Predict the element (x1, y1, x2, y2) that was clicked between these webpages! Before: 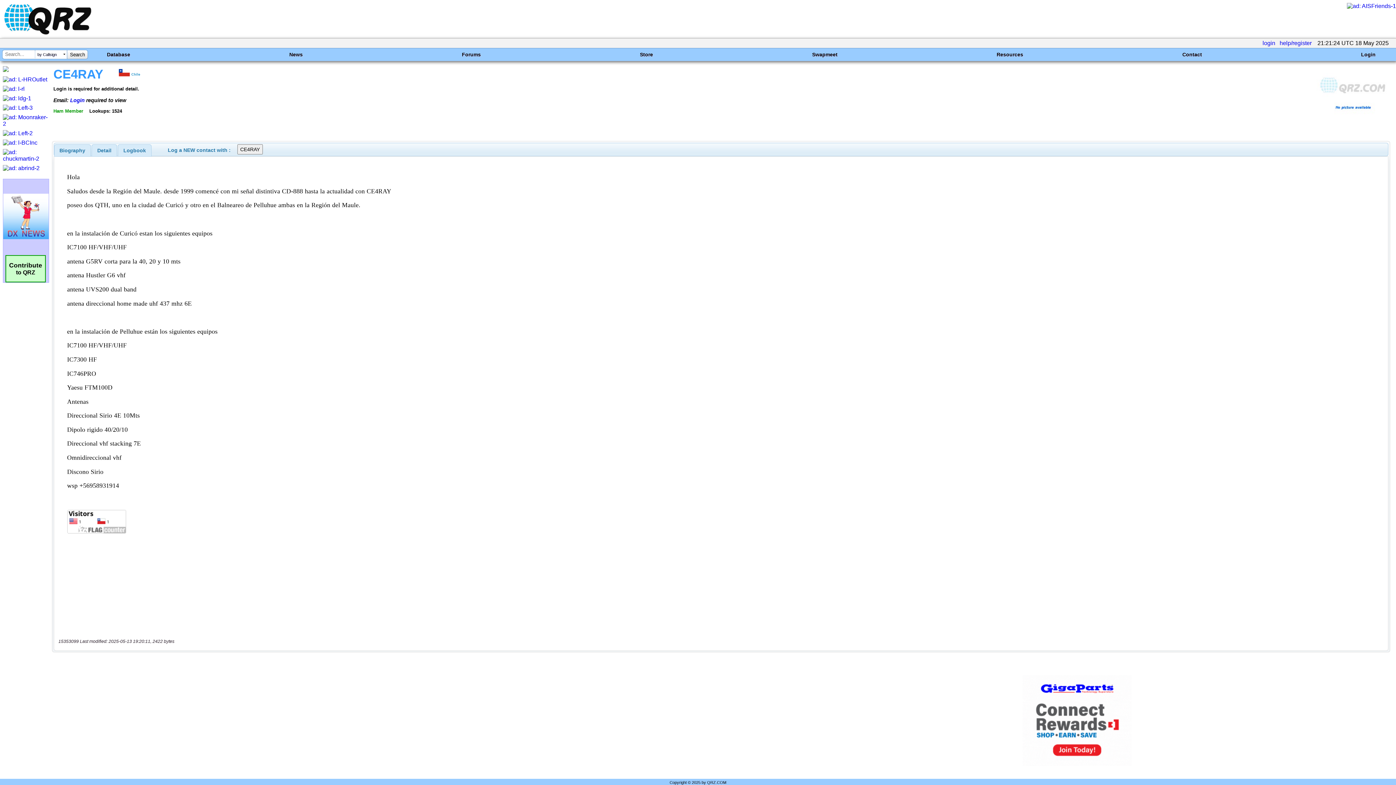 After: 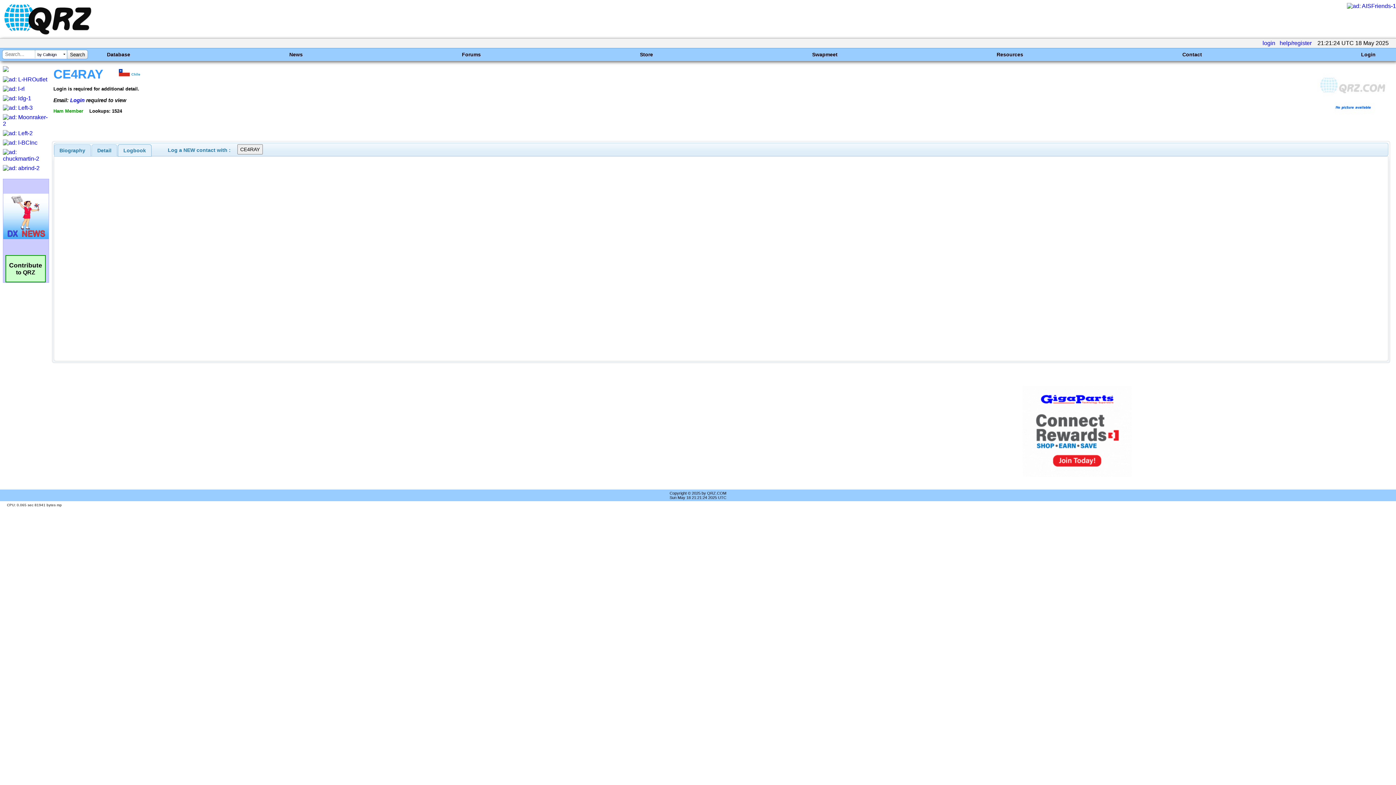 Action: label: Logbook bbox: (118, 144, 151, 156)